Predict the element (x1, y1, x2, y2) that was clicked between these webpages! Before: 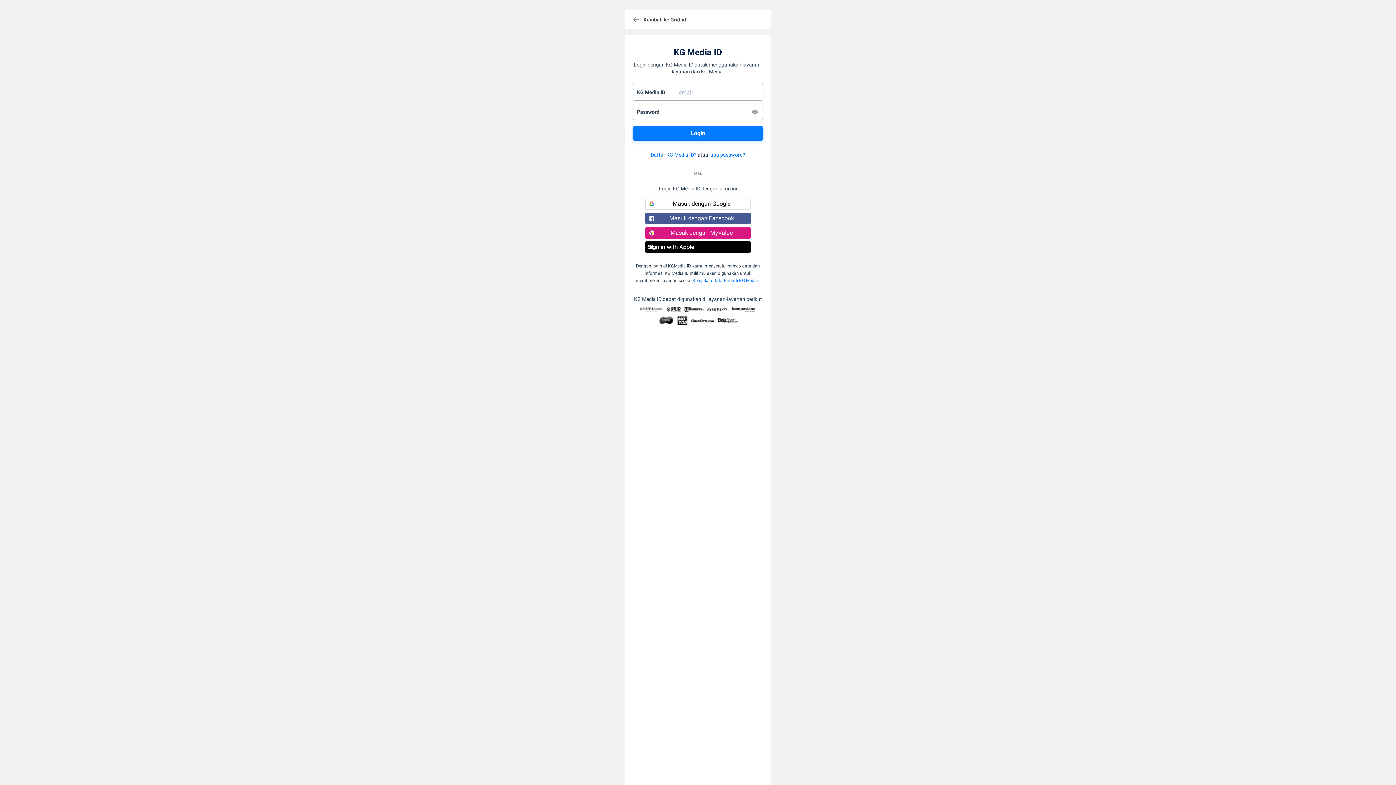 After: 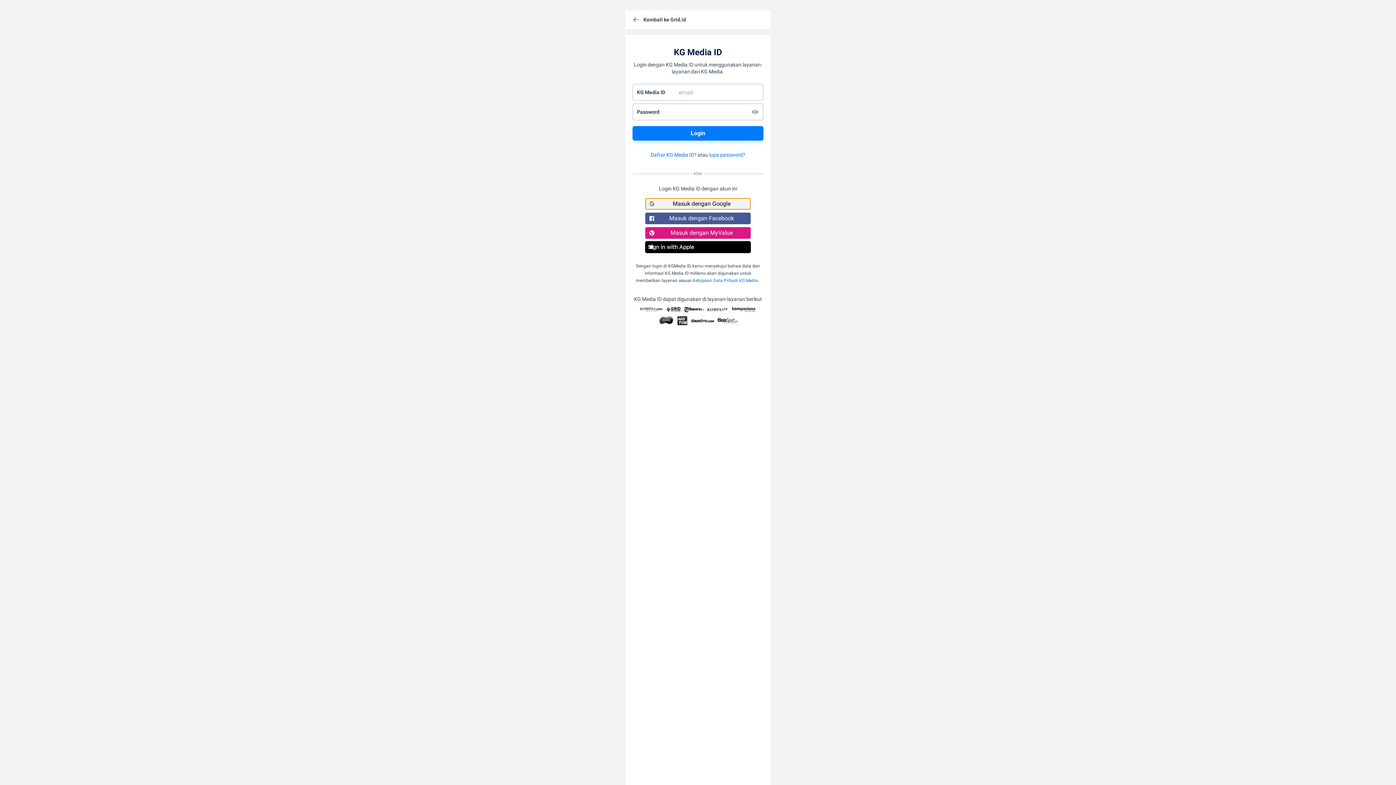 Action: label: Masuk dengan Google bbox: (645, 198, 750, 209)